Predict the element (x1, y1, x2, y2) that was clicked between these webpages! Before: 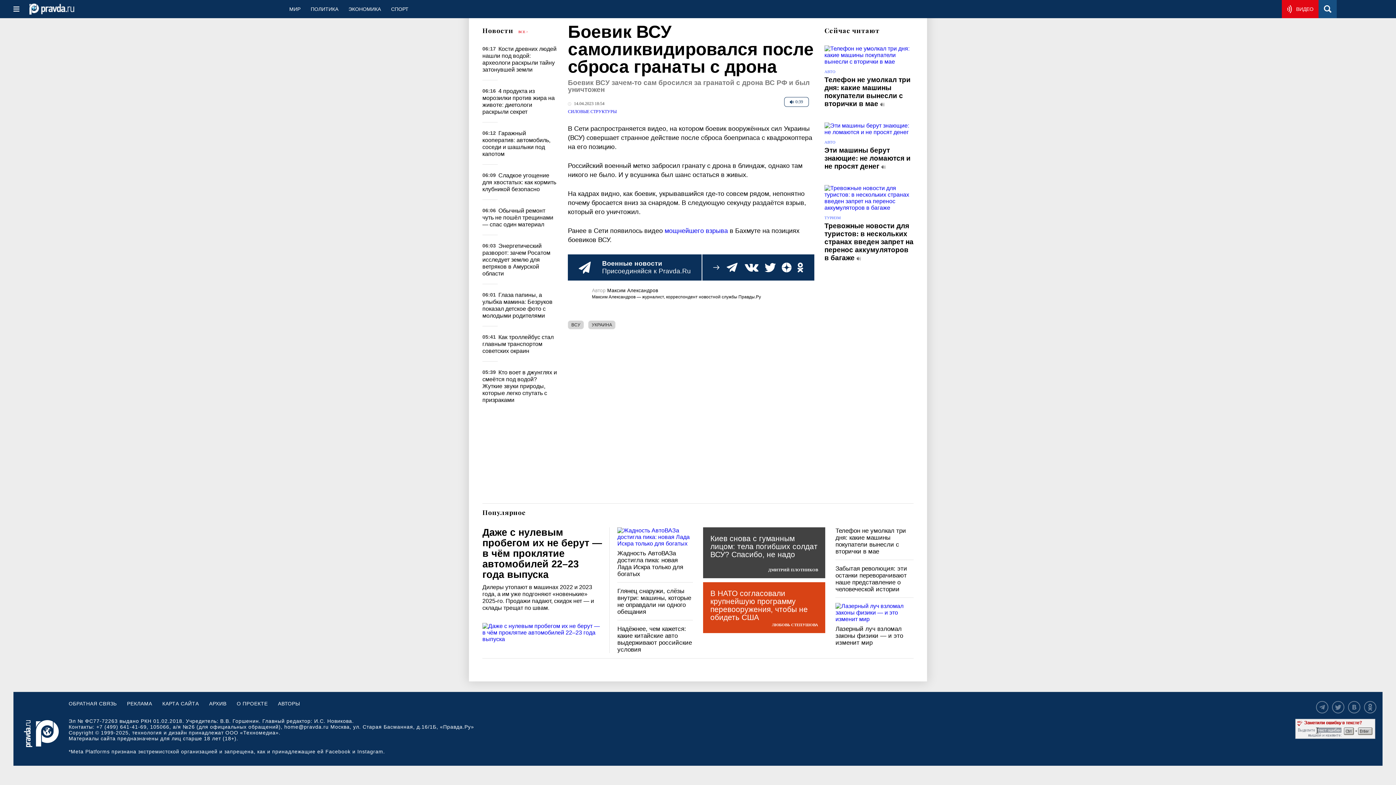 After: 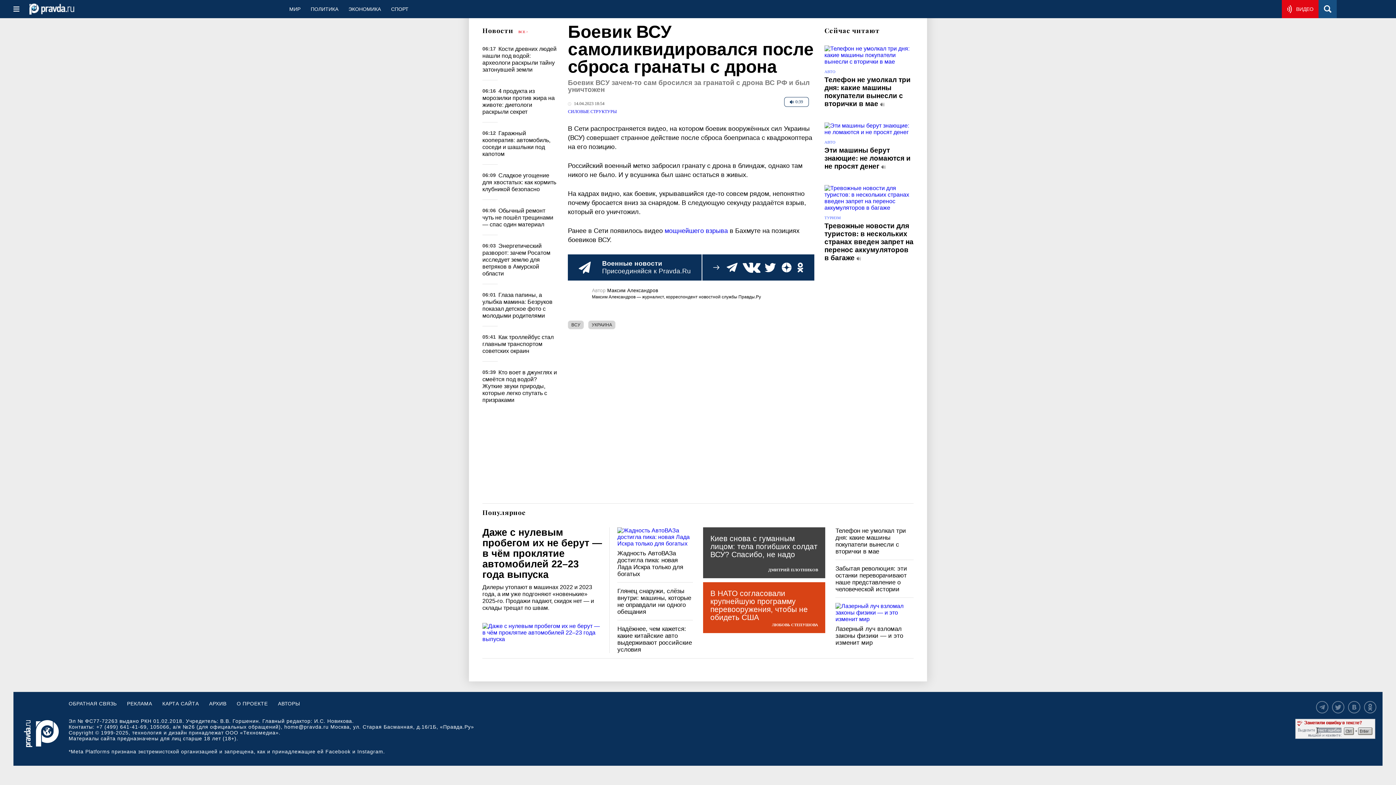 Action: bbox: (744, 263, 759, 271)